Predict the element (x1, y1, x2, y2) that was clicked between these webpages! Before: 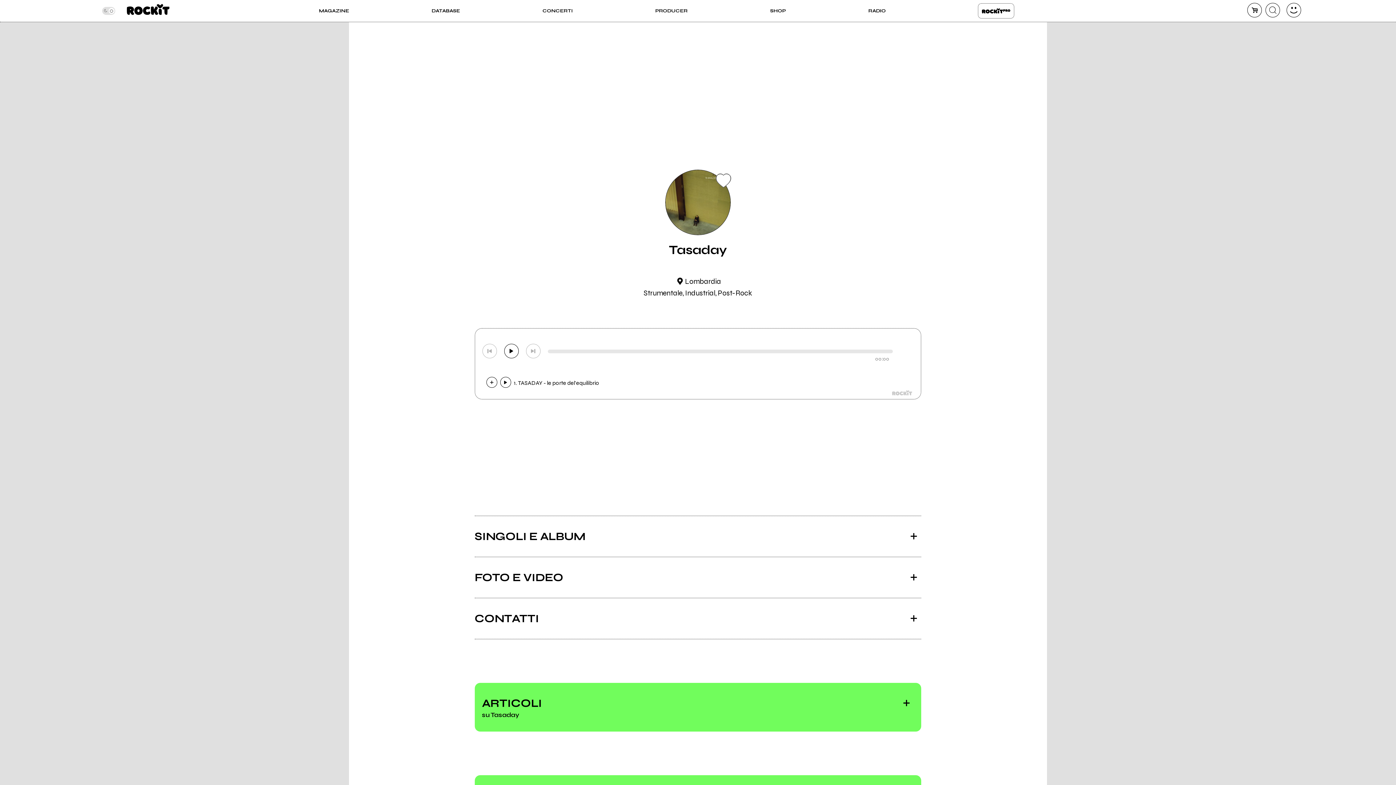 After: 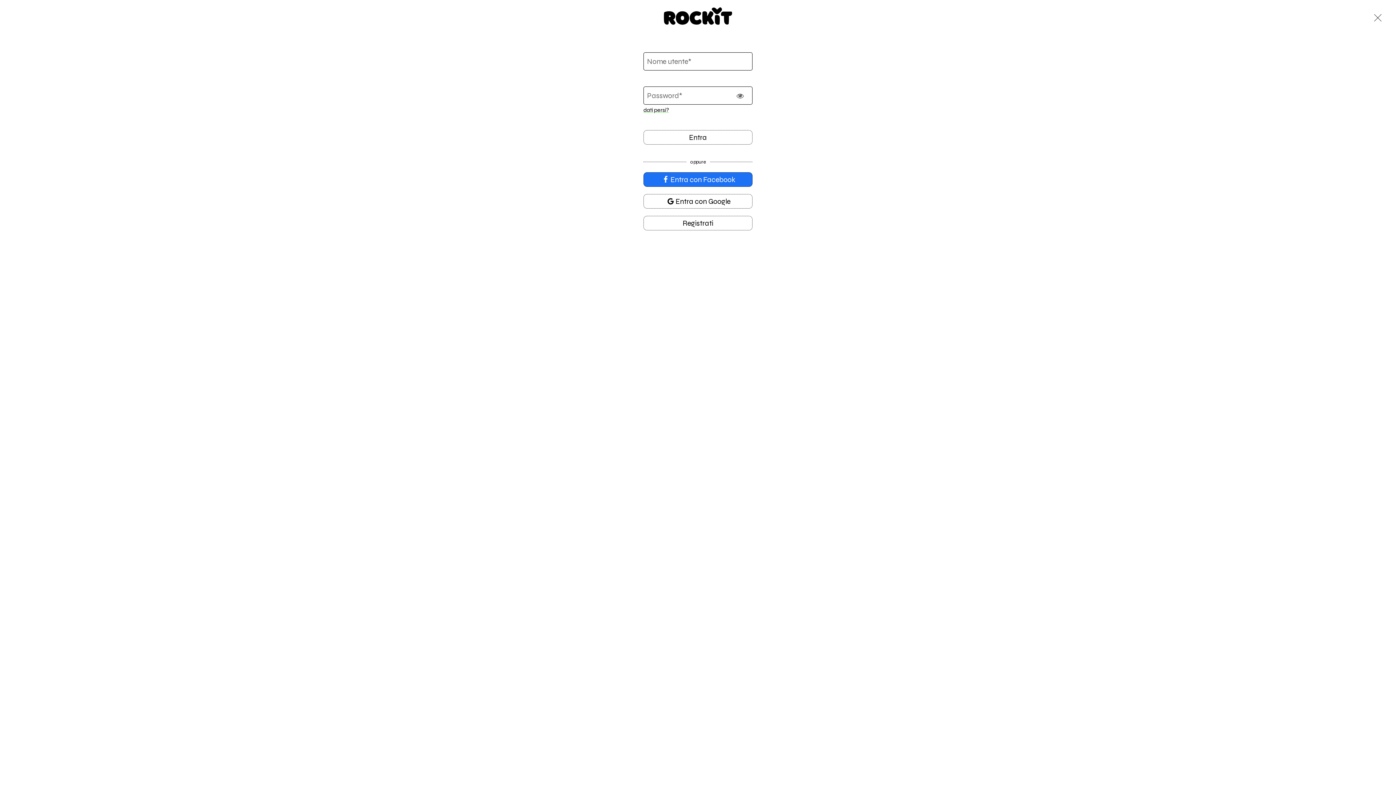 Action: bbox: (1247, 2, 1262, 17) label: carrello